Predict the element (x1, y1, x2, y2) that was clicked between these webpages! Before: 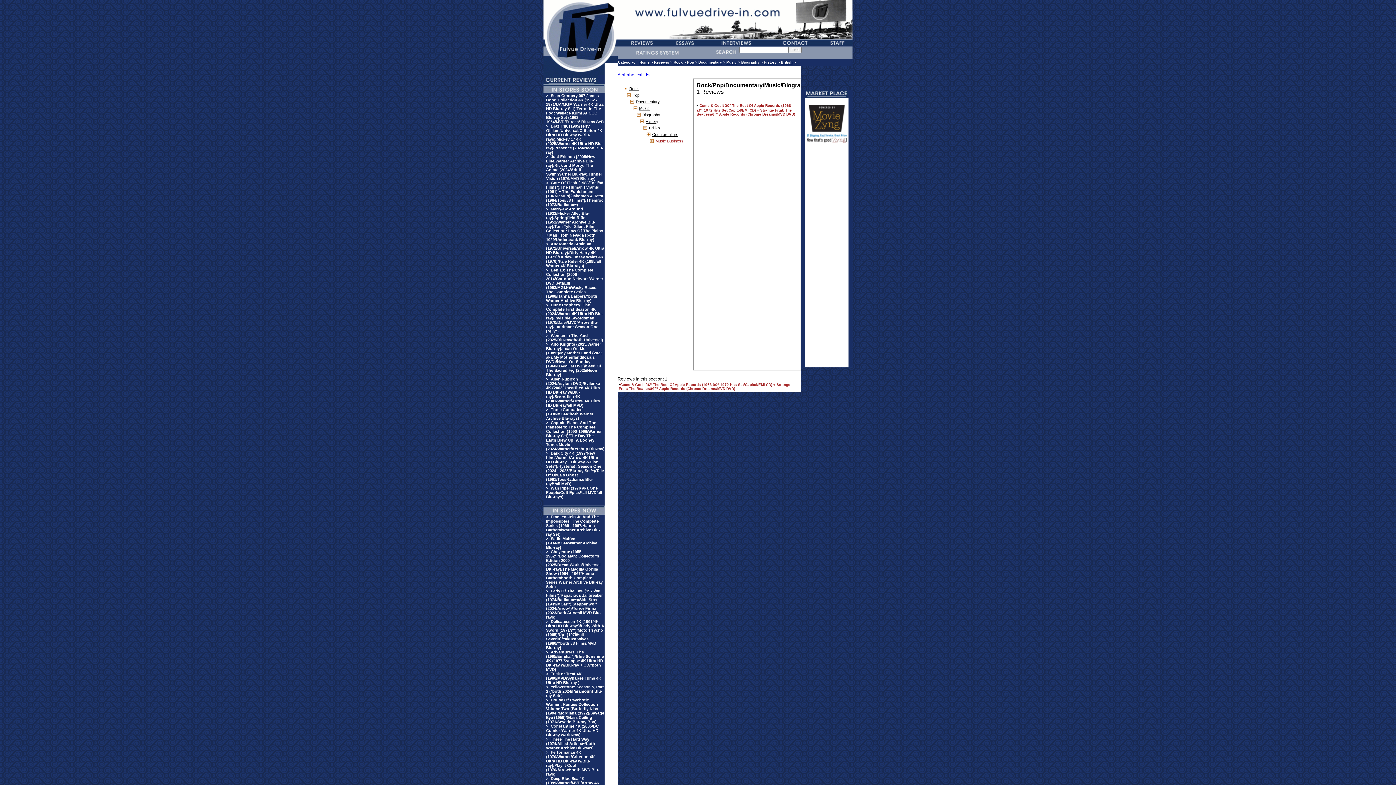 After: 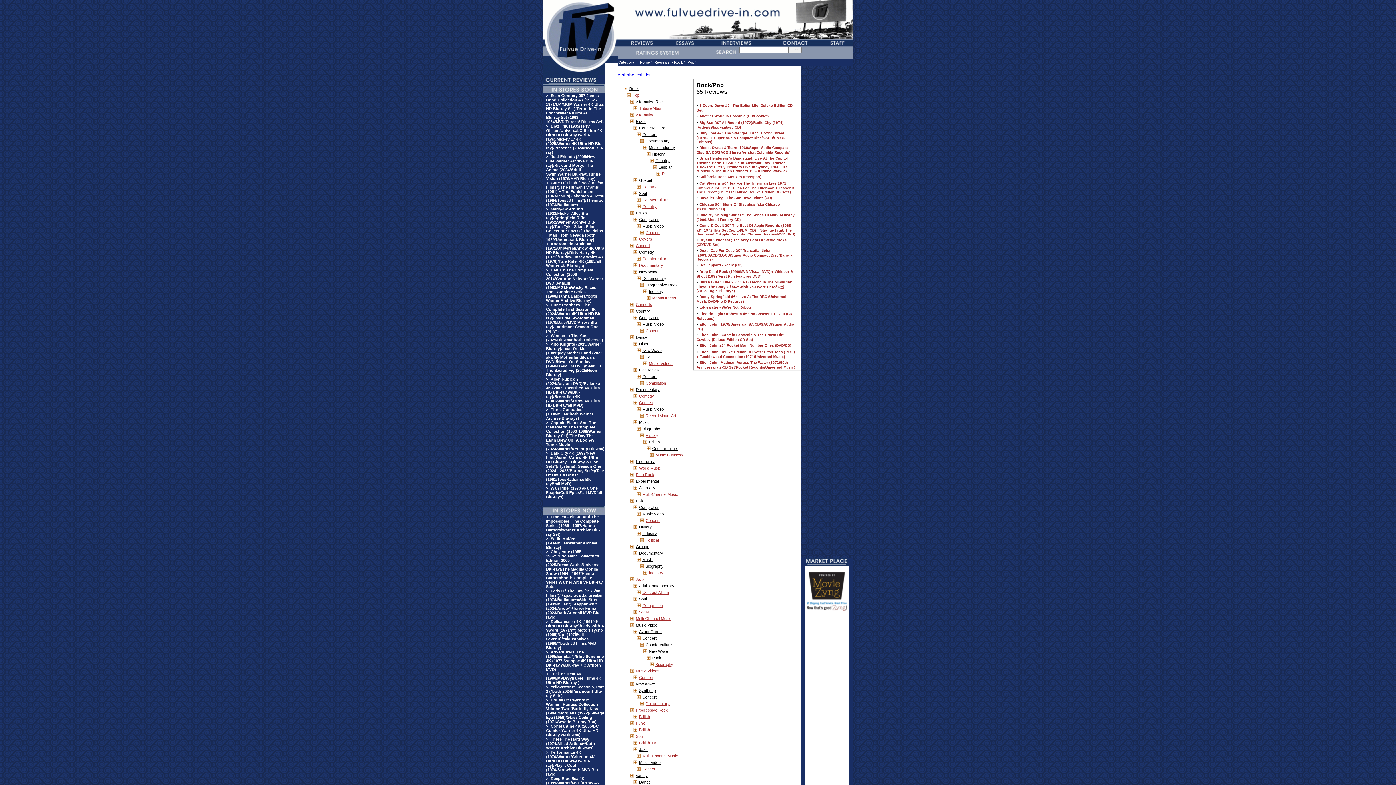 Action: bbox: (687, 60, 694, 64) label: Pop